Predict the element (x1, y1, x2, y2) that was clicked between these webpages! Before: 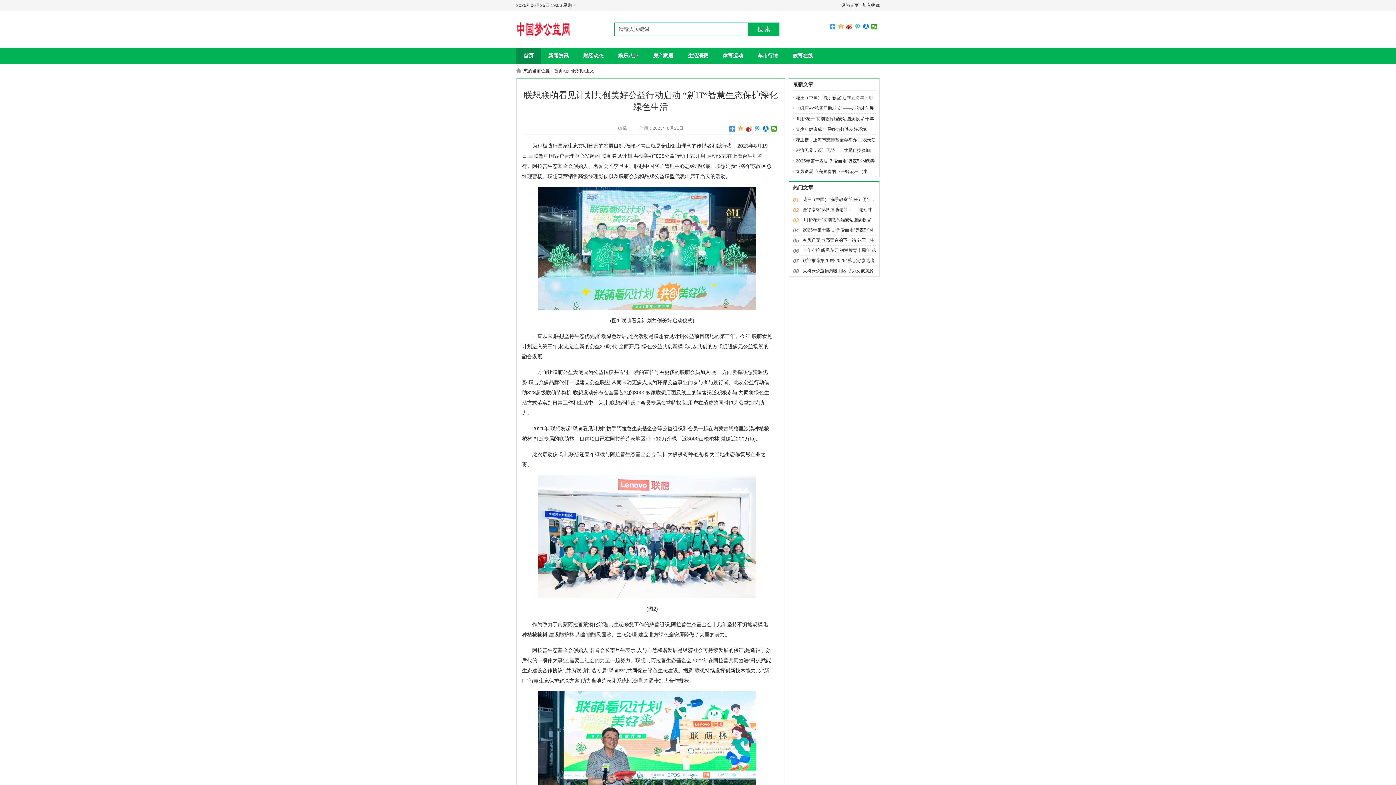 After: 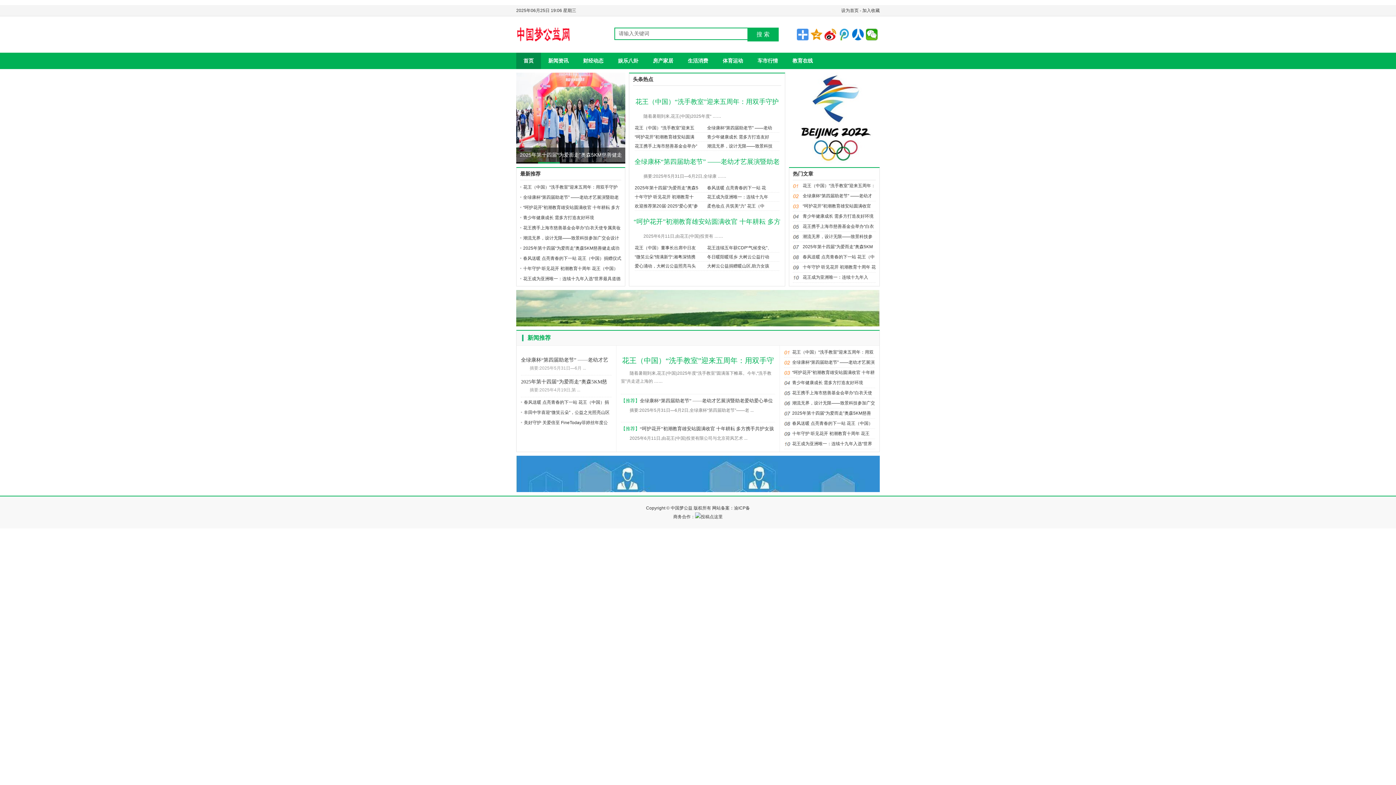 Action: bbox: (715, 47, 750, 64) label: 体育运动